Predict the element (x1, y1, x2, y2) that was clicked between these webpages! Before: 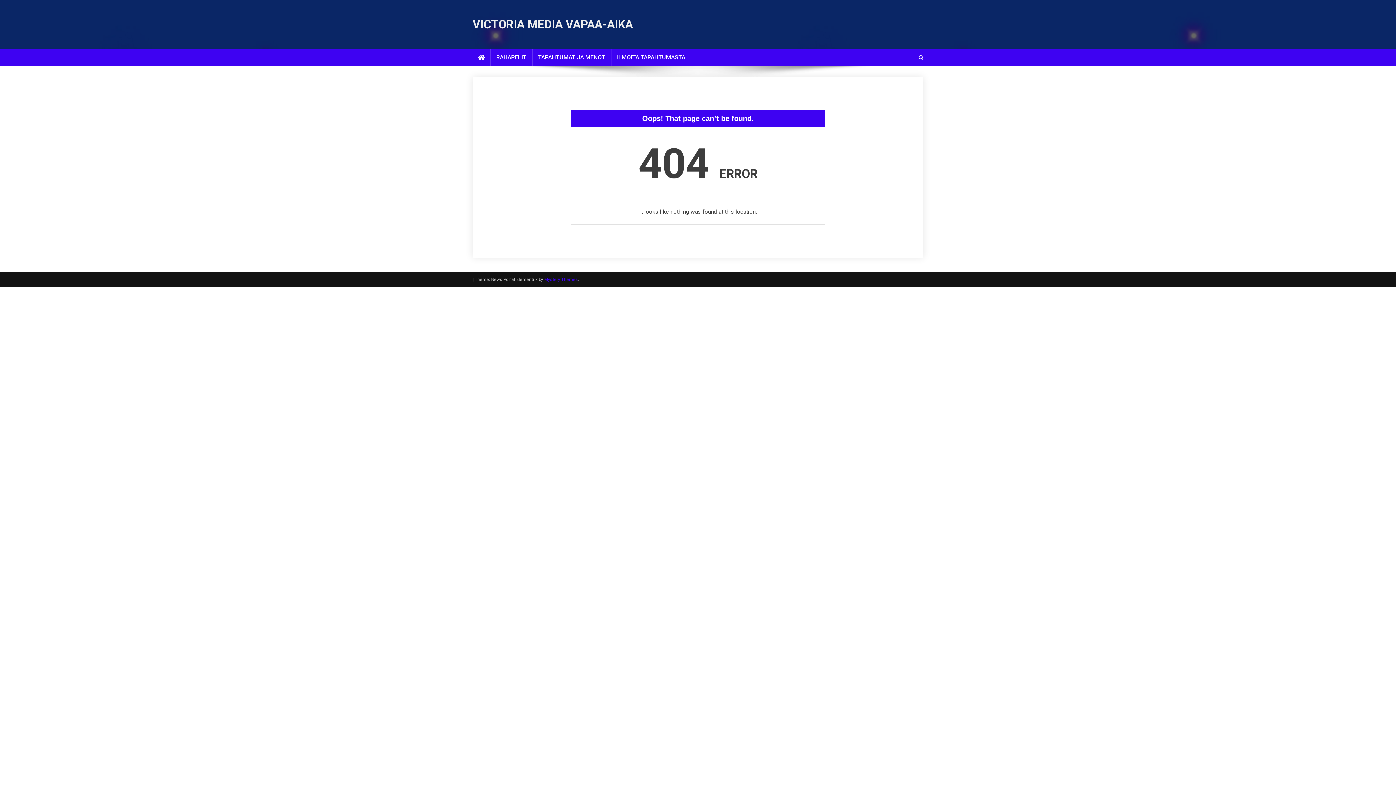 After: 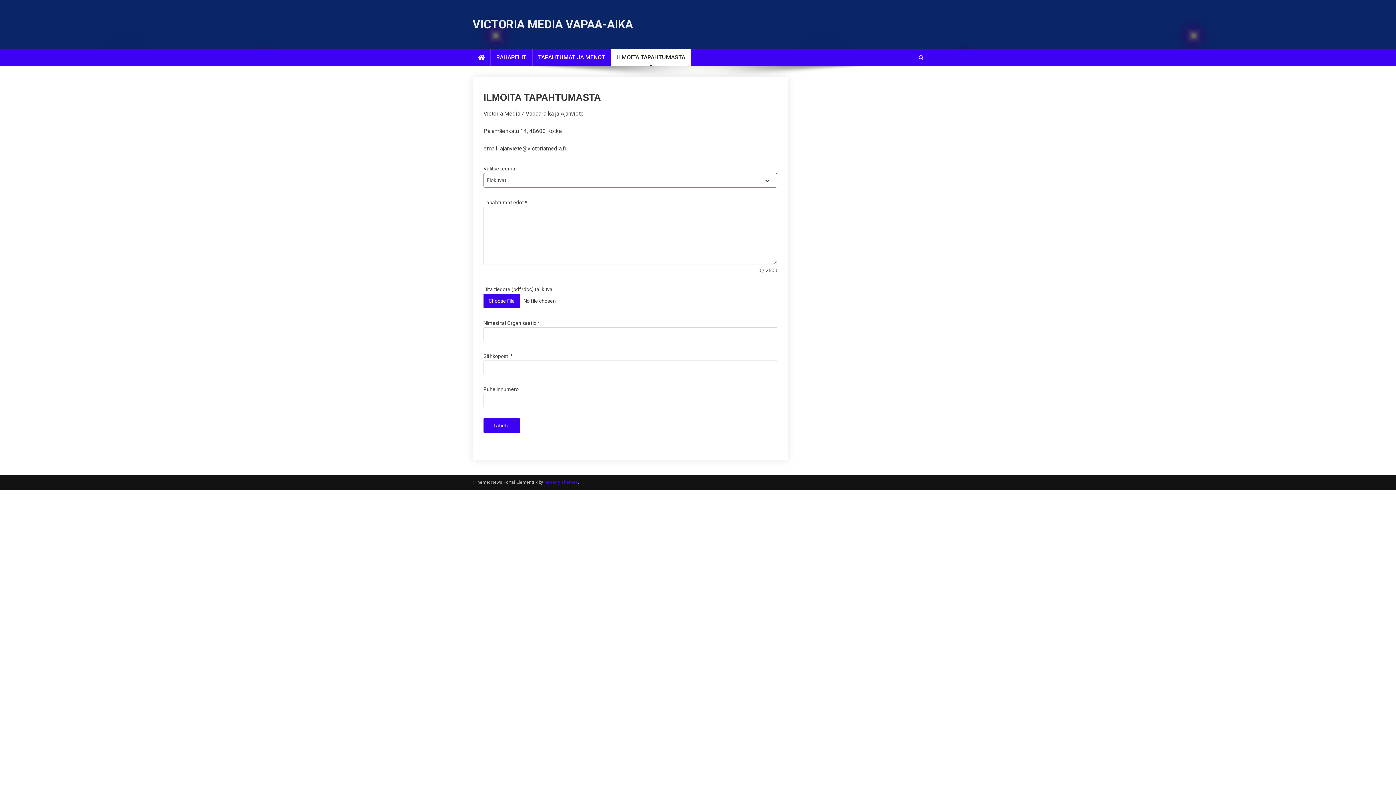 Action: bbox: (611, 48, 691, 66) label: ILMOITA TAPAHTUMASTA